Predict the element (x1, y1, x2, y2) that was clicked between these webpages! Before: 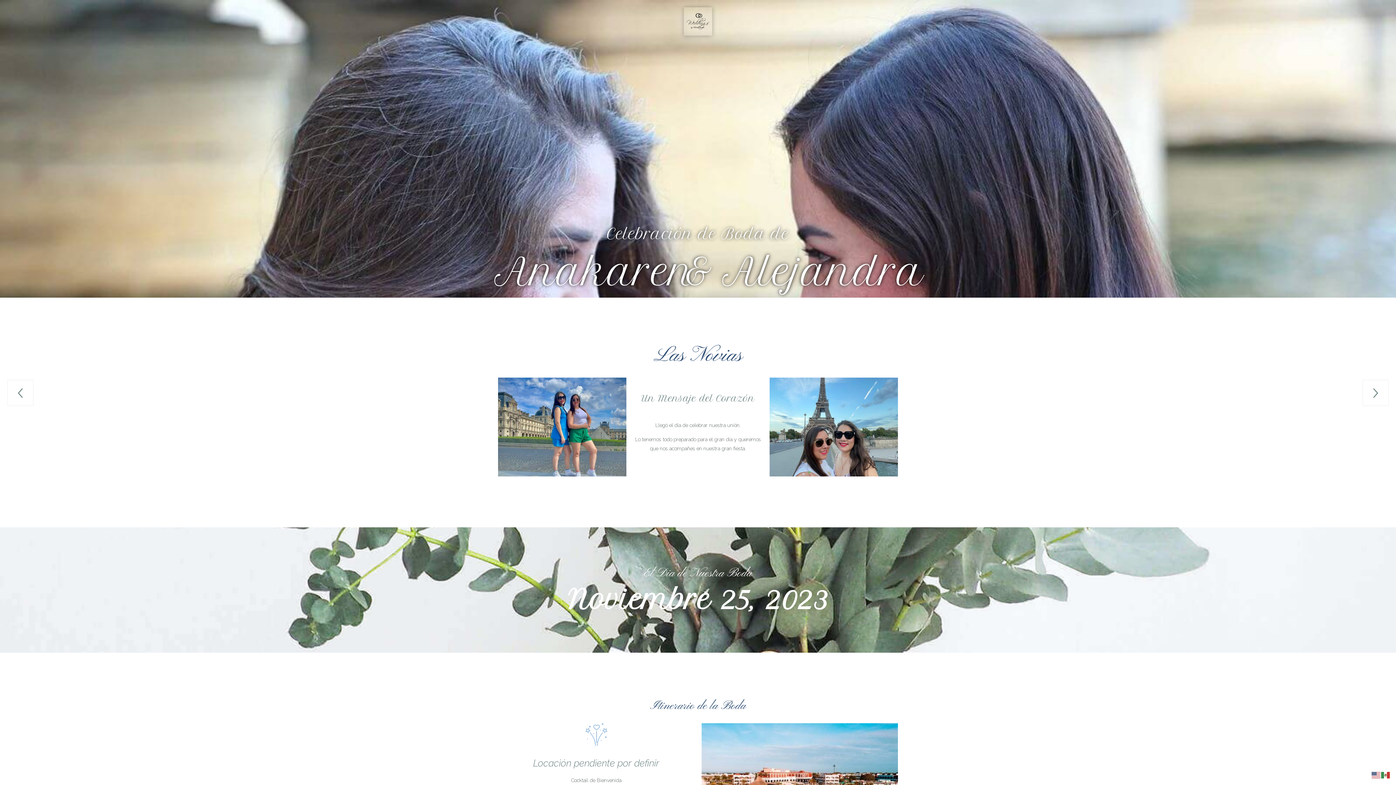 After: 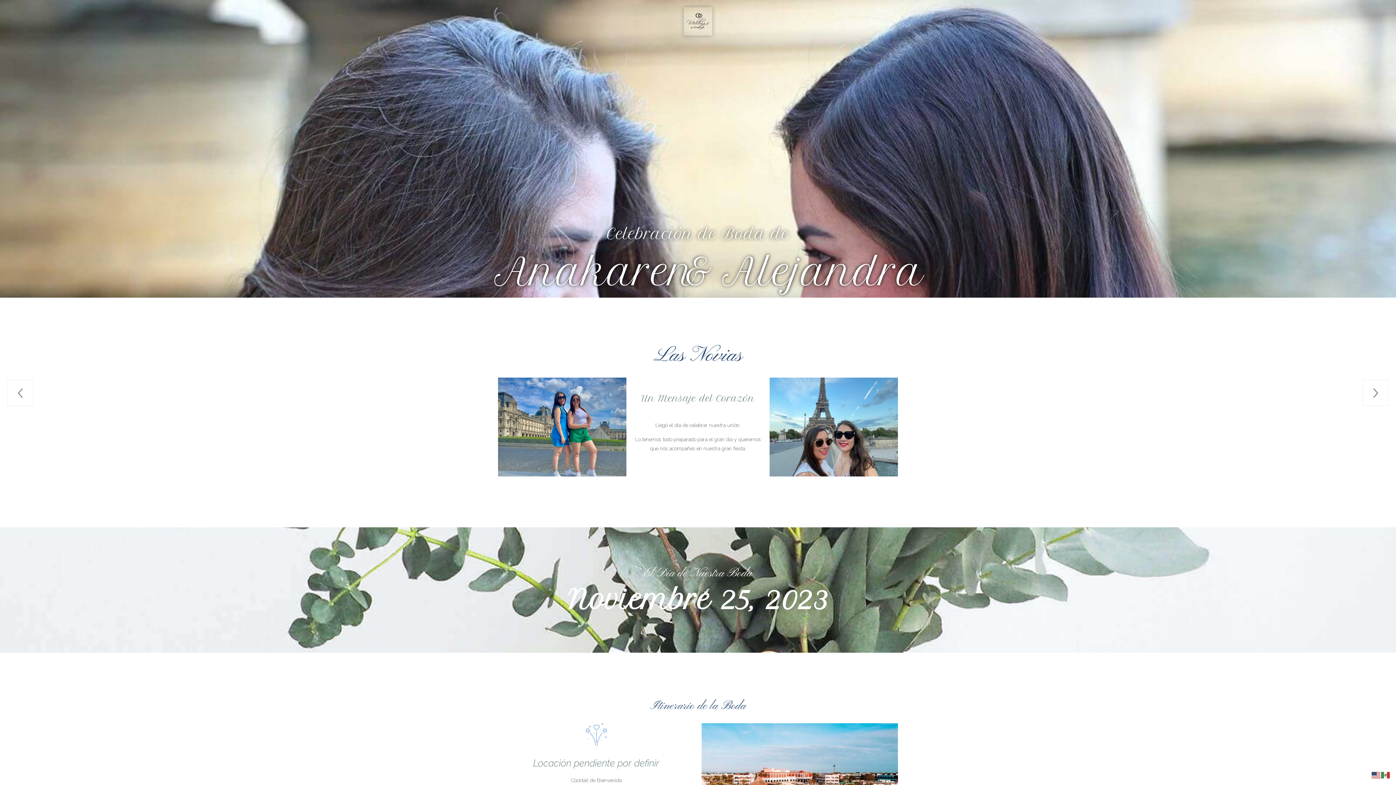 Action: bbox: (1372, 772, 1381, 778)